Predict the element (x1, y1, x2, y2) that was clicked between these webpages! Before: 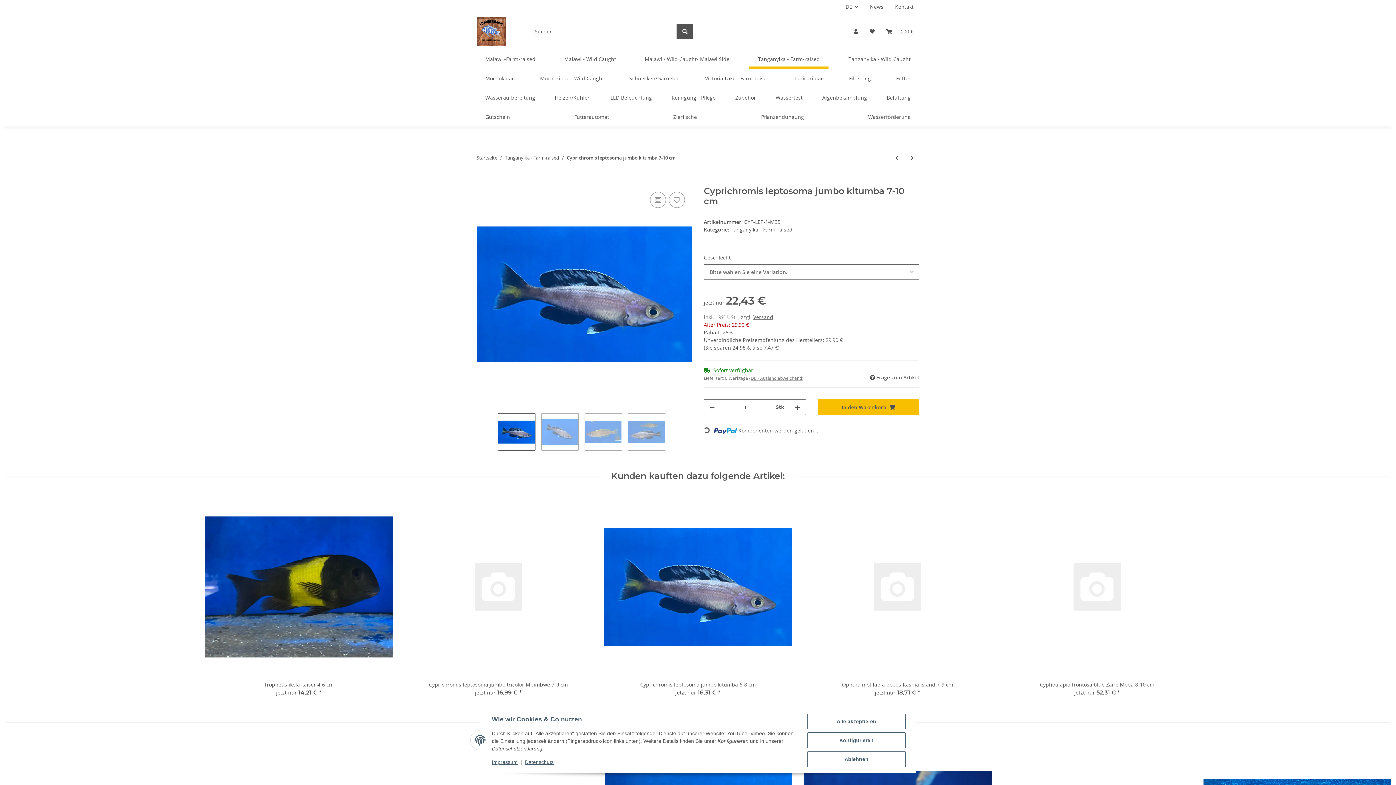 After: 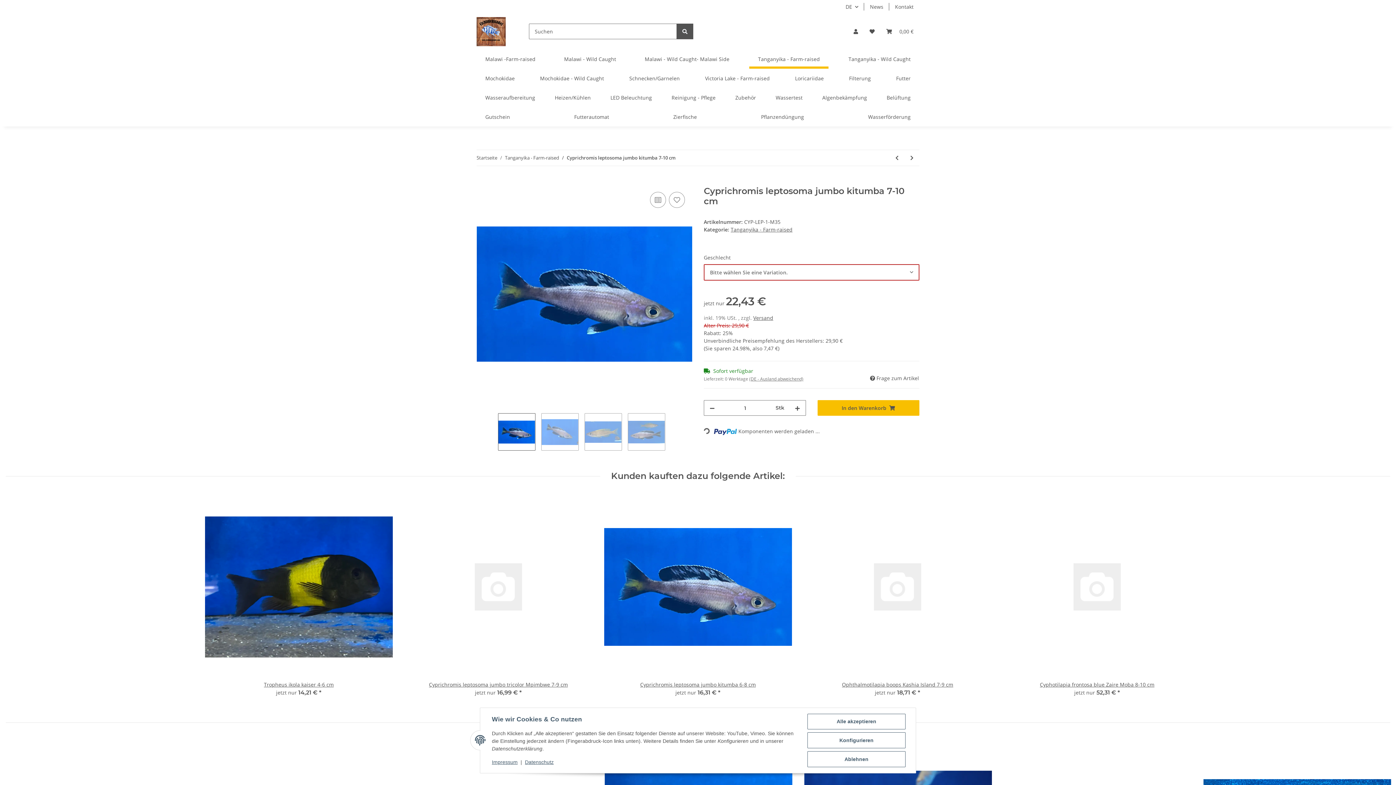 Action: label: In den Warenkorb bbox: (476, 178, 488, 186)